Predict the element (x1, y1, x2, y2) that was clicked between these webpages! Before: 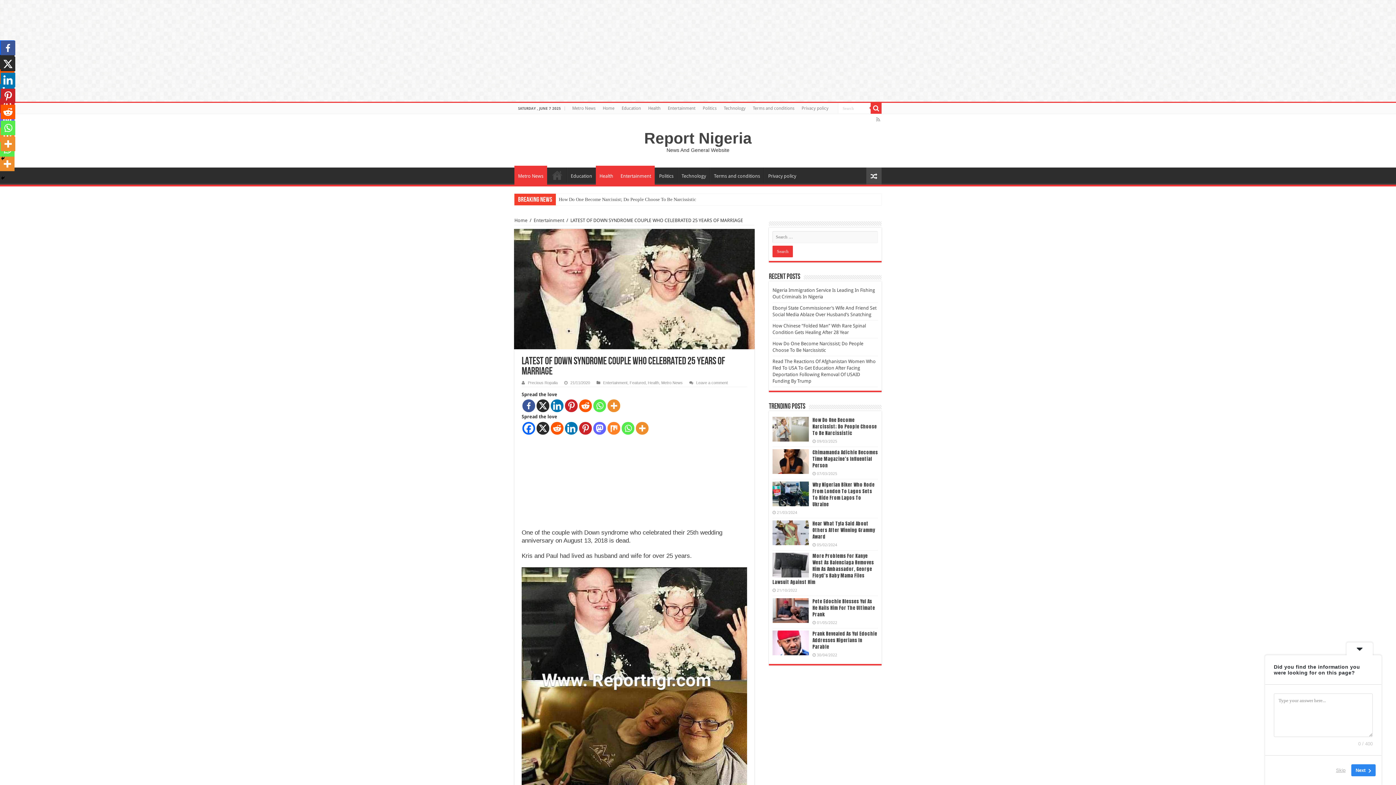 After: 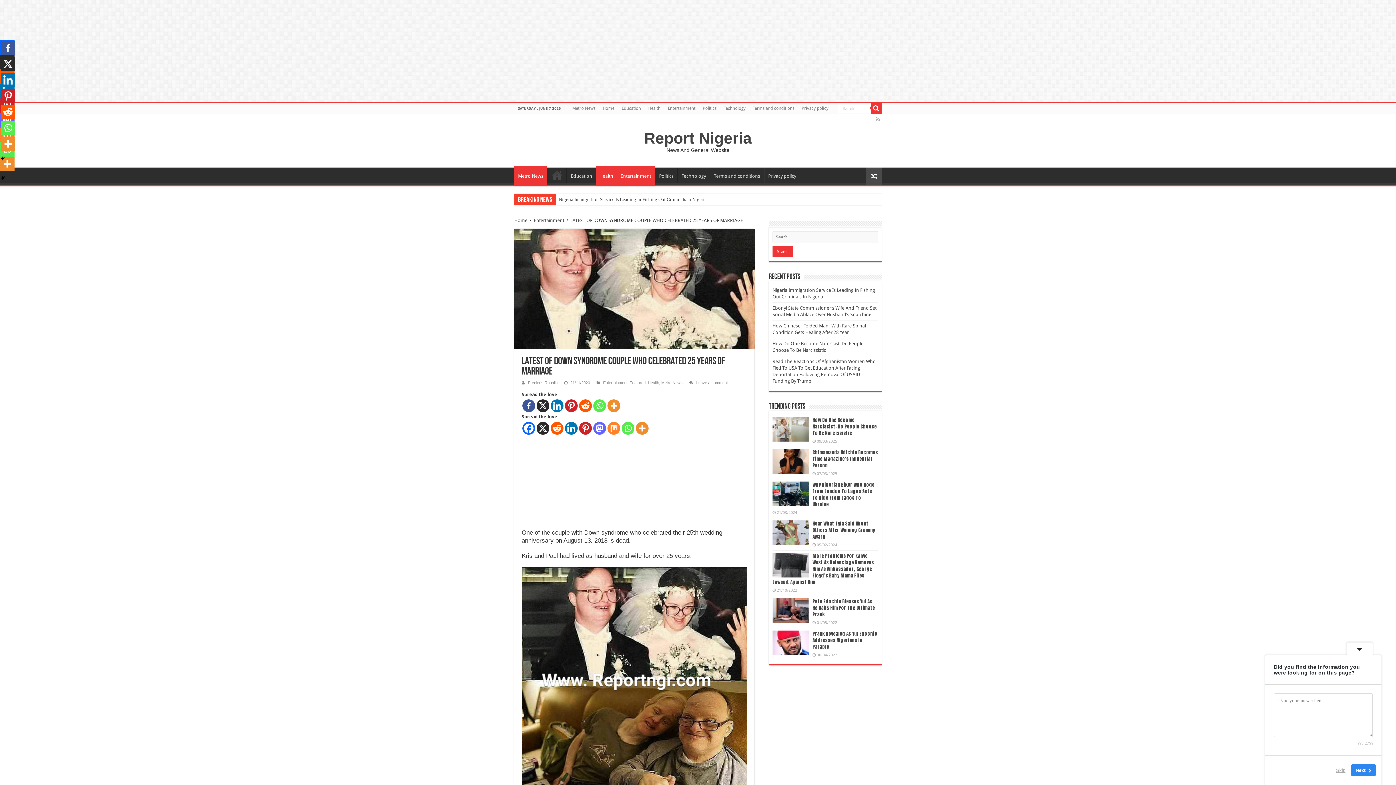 Action: bbox: (565, 422, 577, 434) label: Linkedin